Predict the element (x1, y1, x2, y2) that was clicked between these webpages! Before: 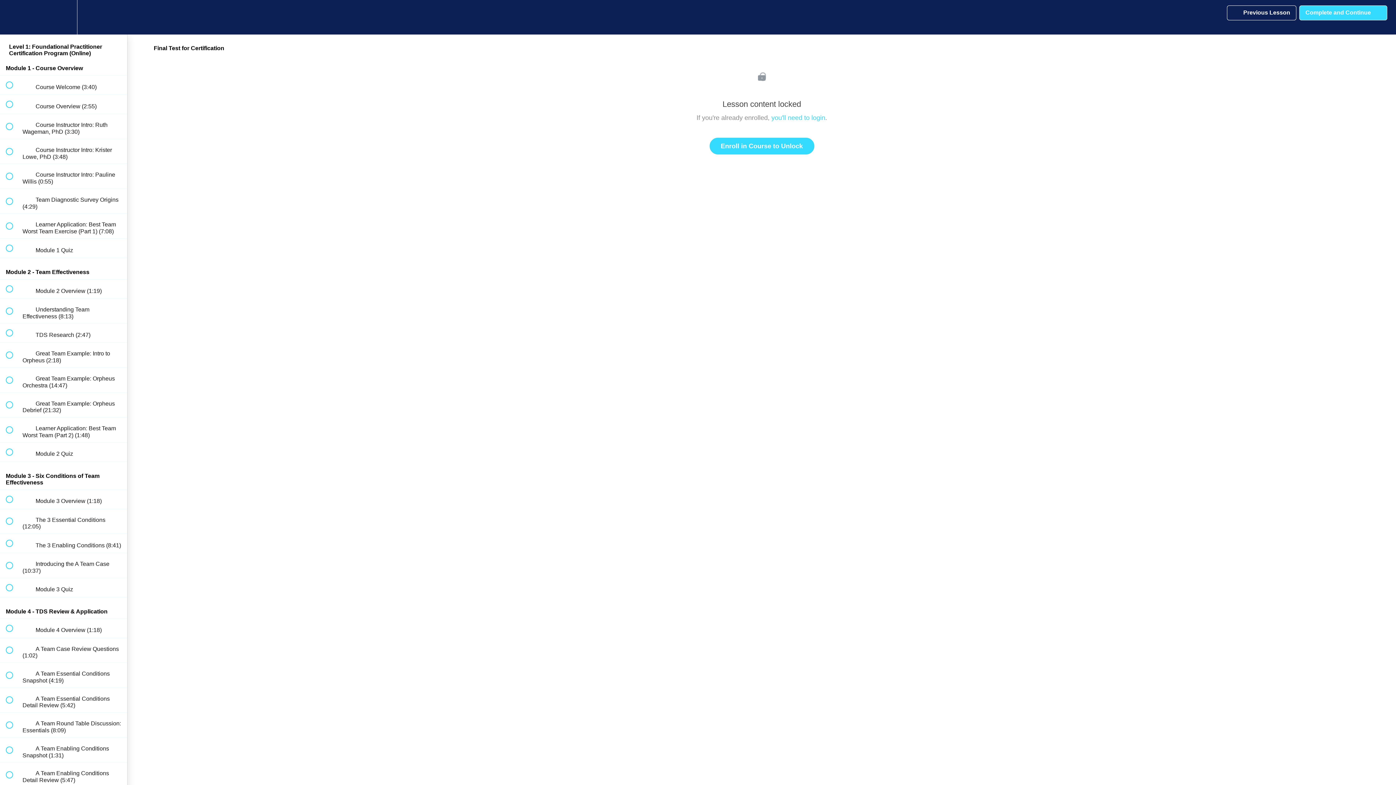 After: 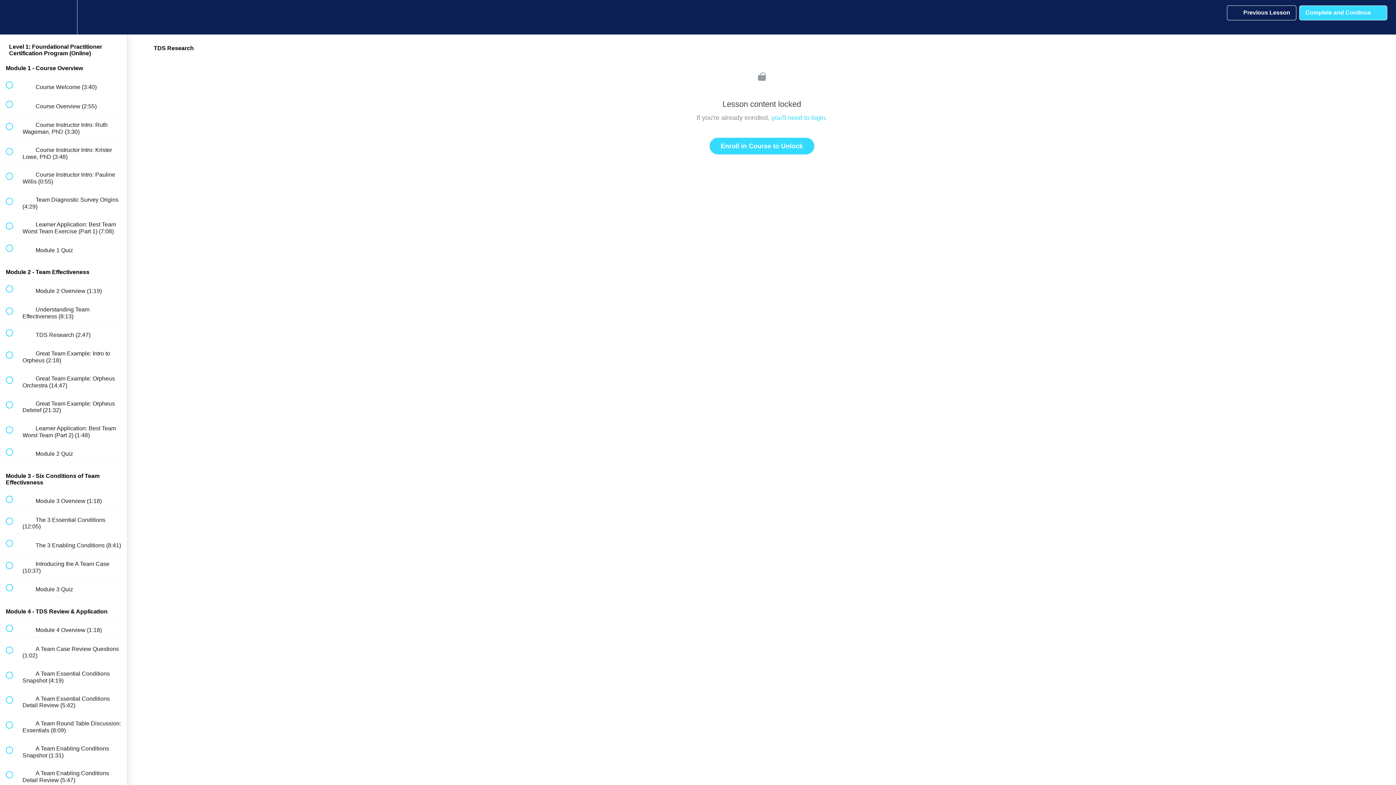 Action: bbox: (0, 323, 127, 342) label:  
 TDS Research (2:47)